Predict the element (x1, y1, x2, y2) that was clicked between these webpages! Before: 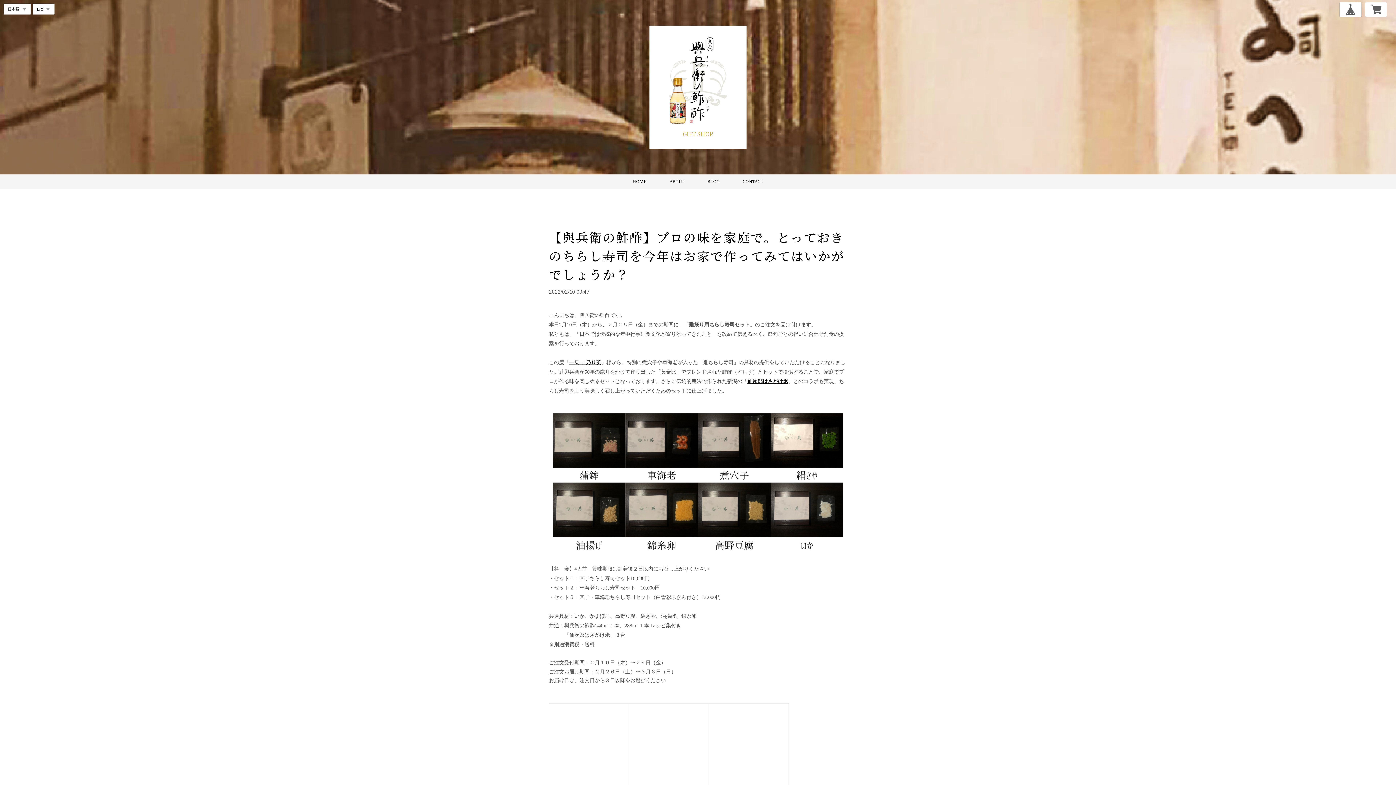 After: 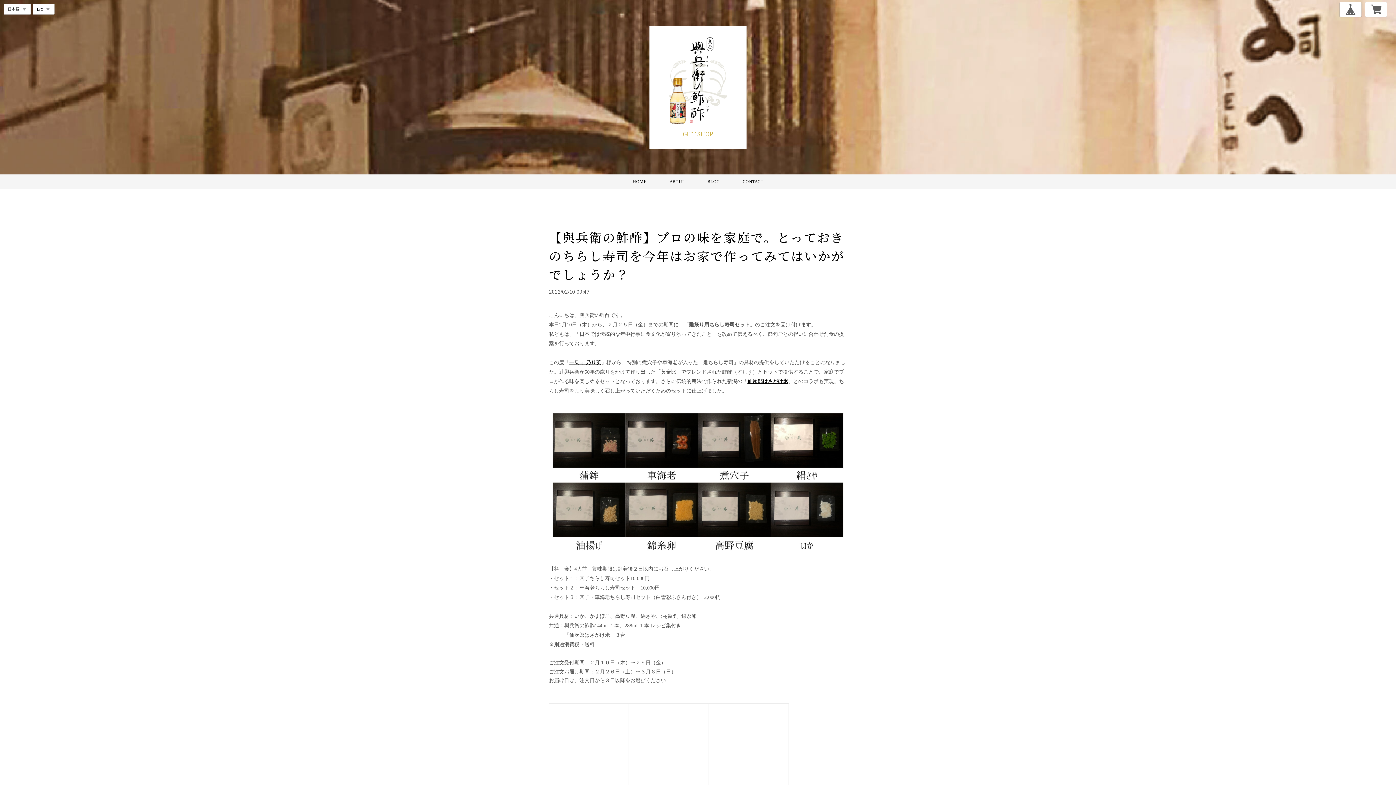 Action: label: 一乗寺 乃り英 bbox: (569, 360, 601, 365)